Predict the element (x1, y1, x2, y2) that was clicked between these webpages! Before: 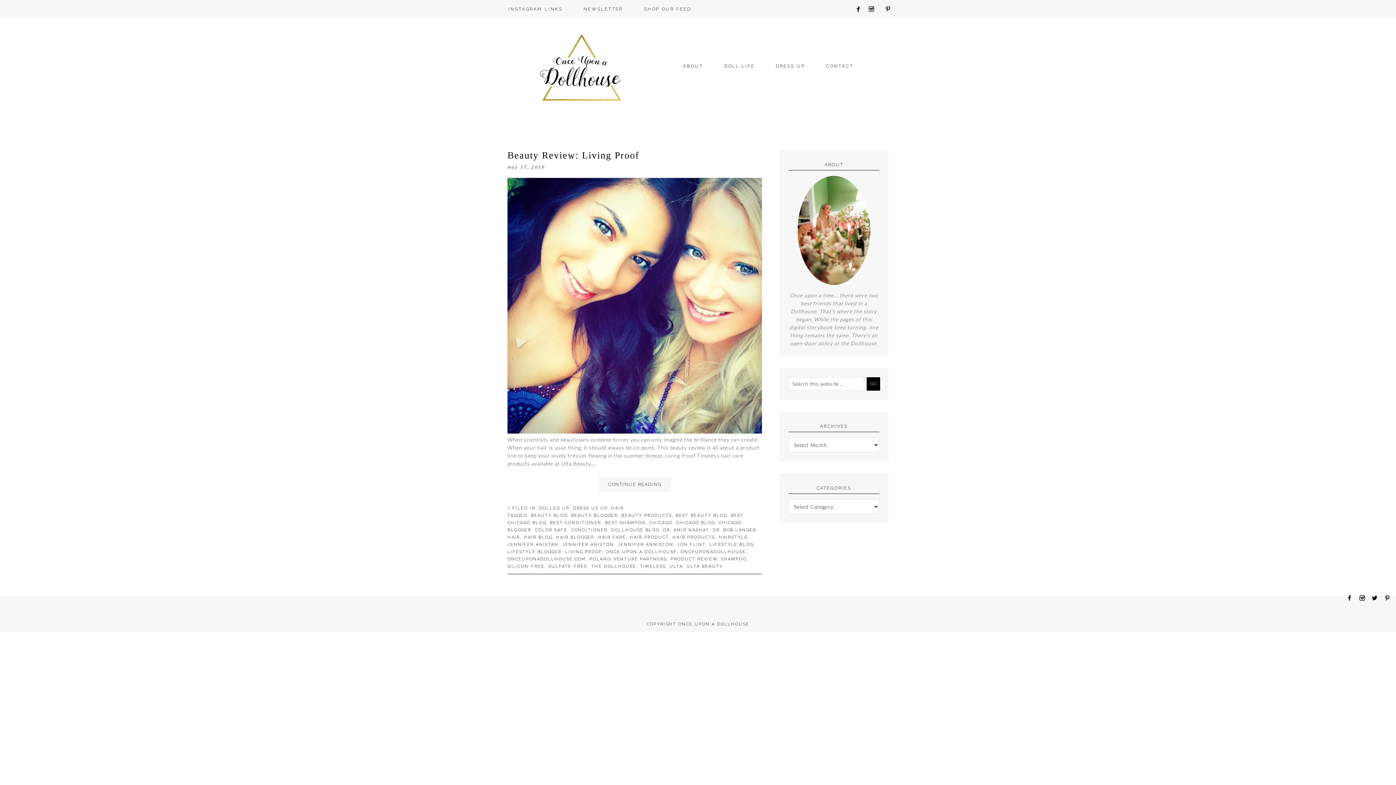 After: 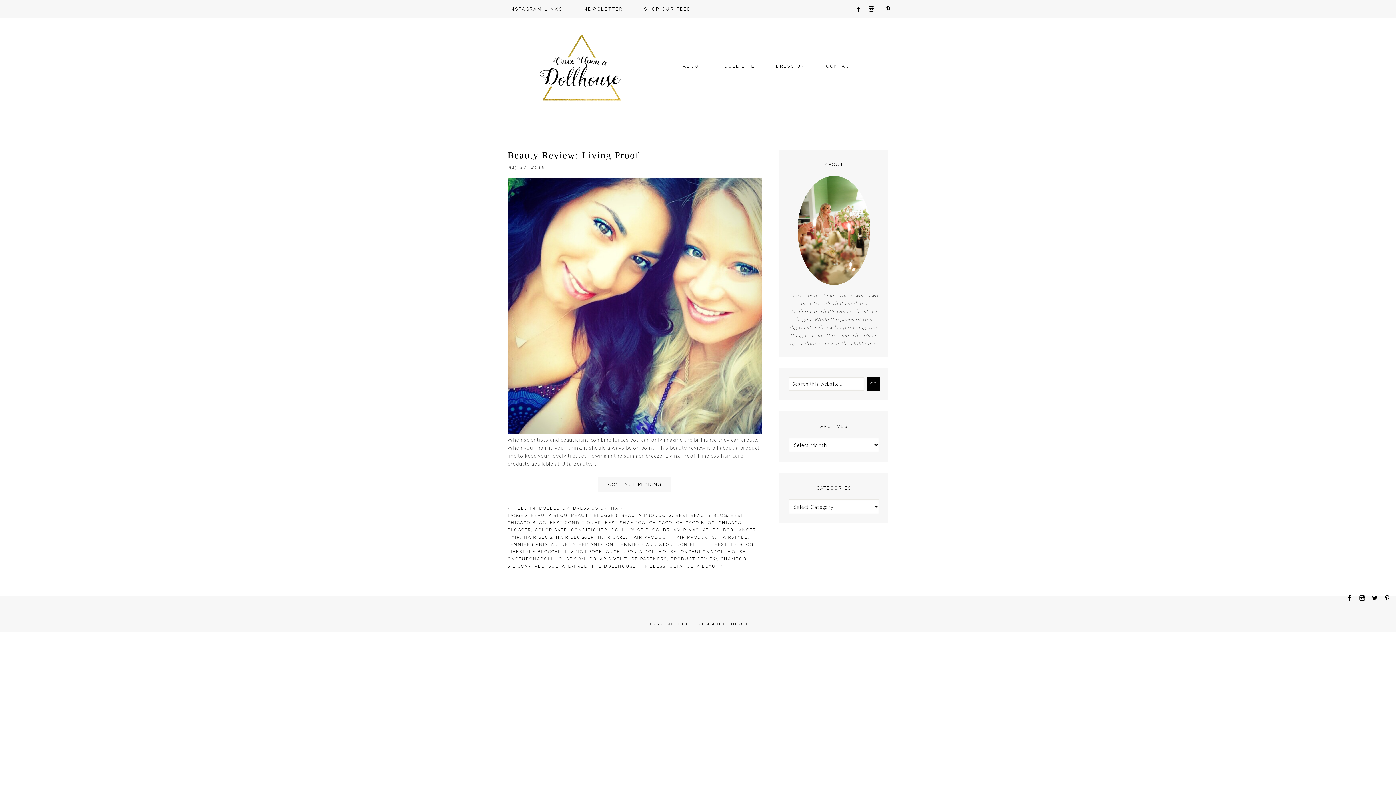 Action: label: DR. BOB LANGER bbox: (712, 527, 756, 532)